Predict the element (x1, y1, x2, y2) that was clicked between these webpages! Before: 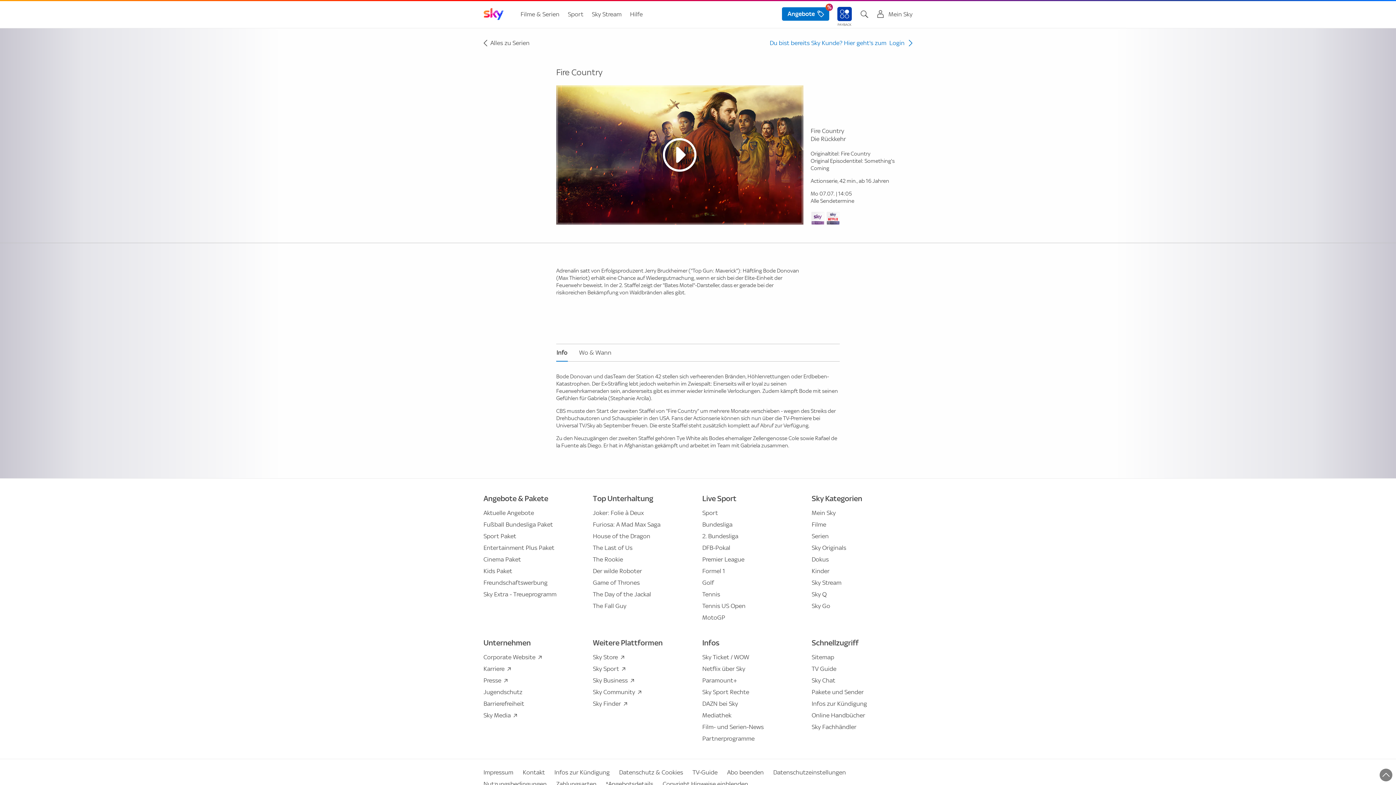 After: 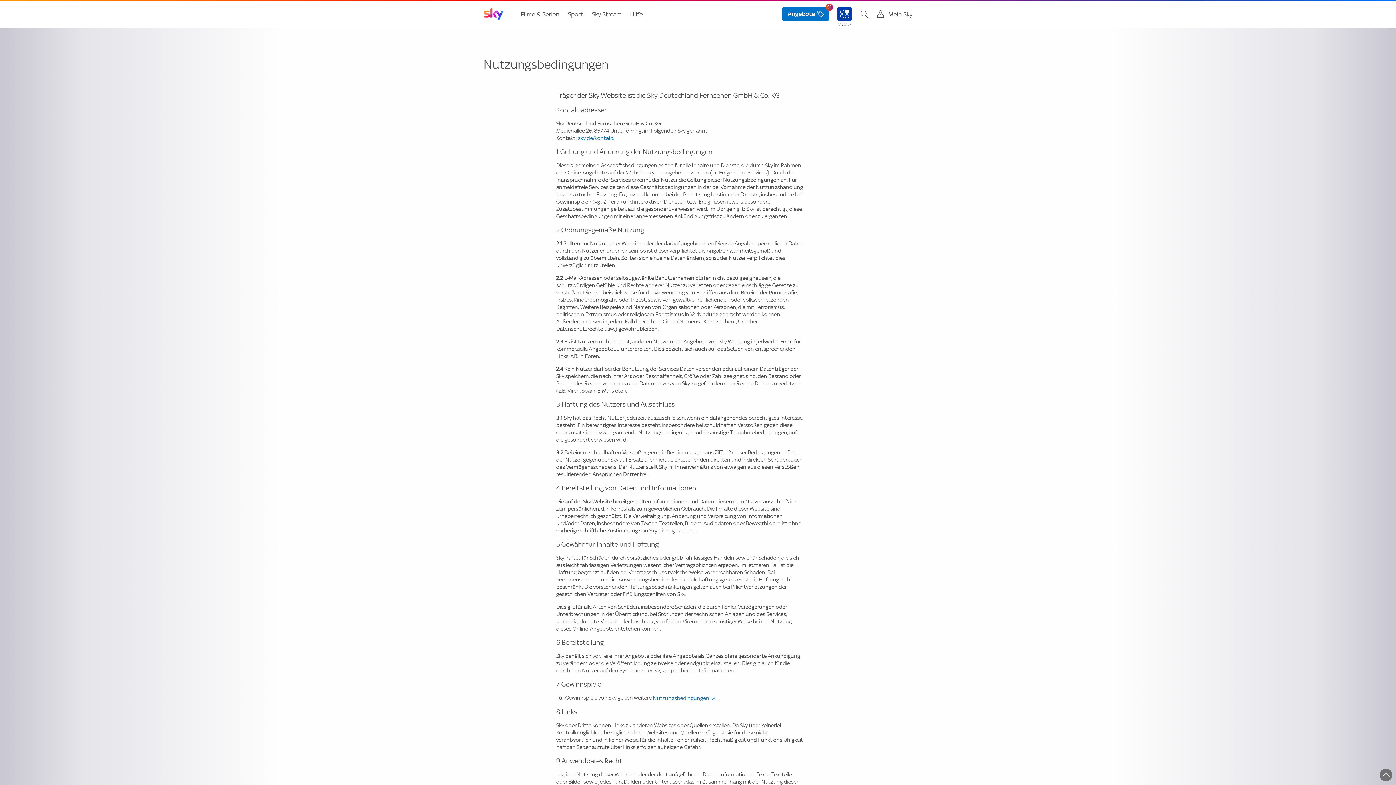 Action: bbox: (483, 778, 549, 790) label: Nutzungsbedingungen